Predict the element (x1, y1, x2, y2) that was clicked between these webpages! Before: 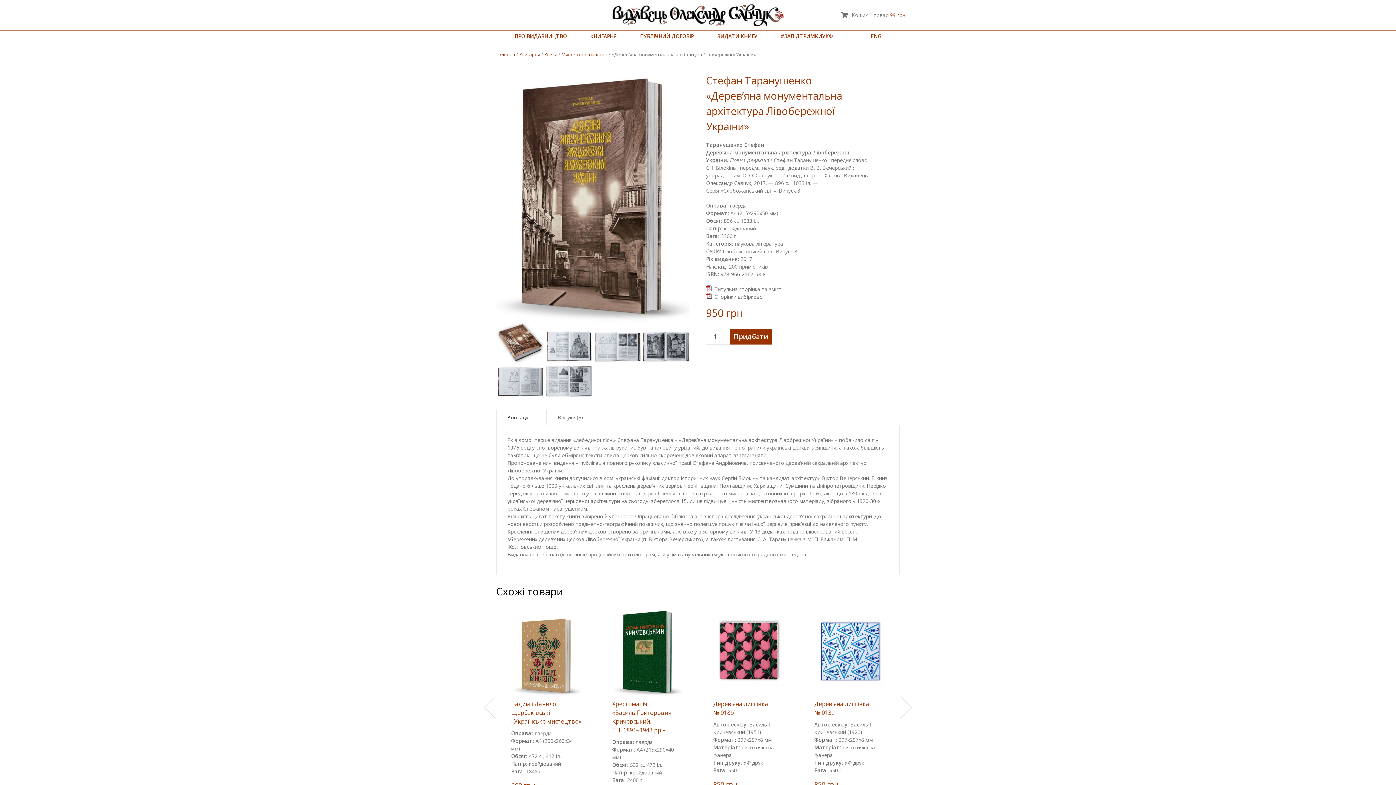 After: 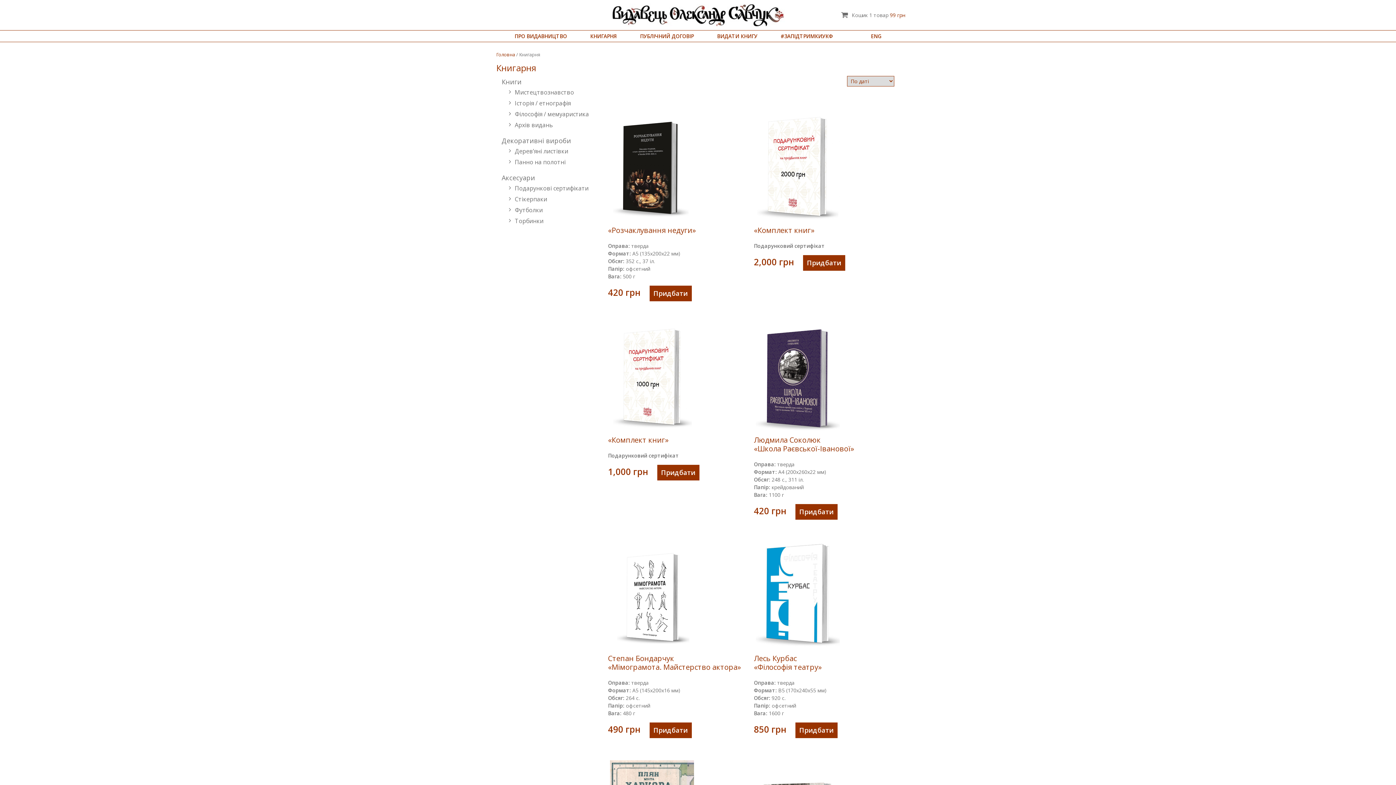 Action: bbox: (519, 51, 540, 57) label: Книгарня